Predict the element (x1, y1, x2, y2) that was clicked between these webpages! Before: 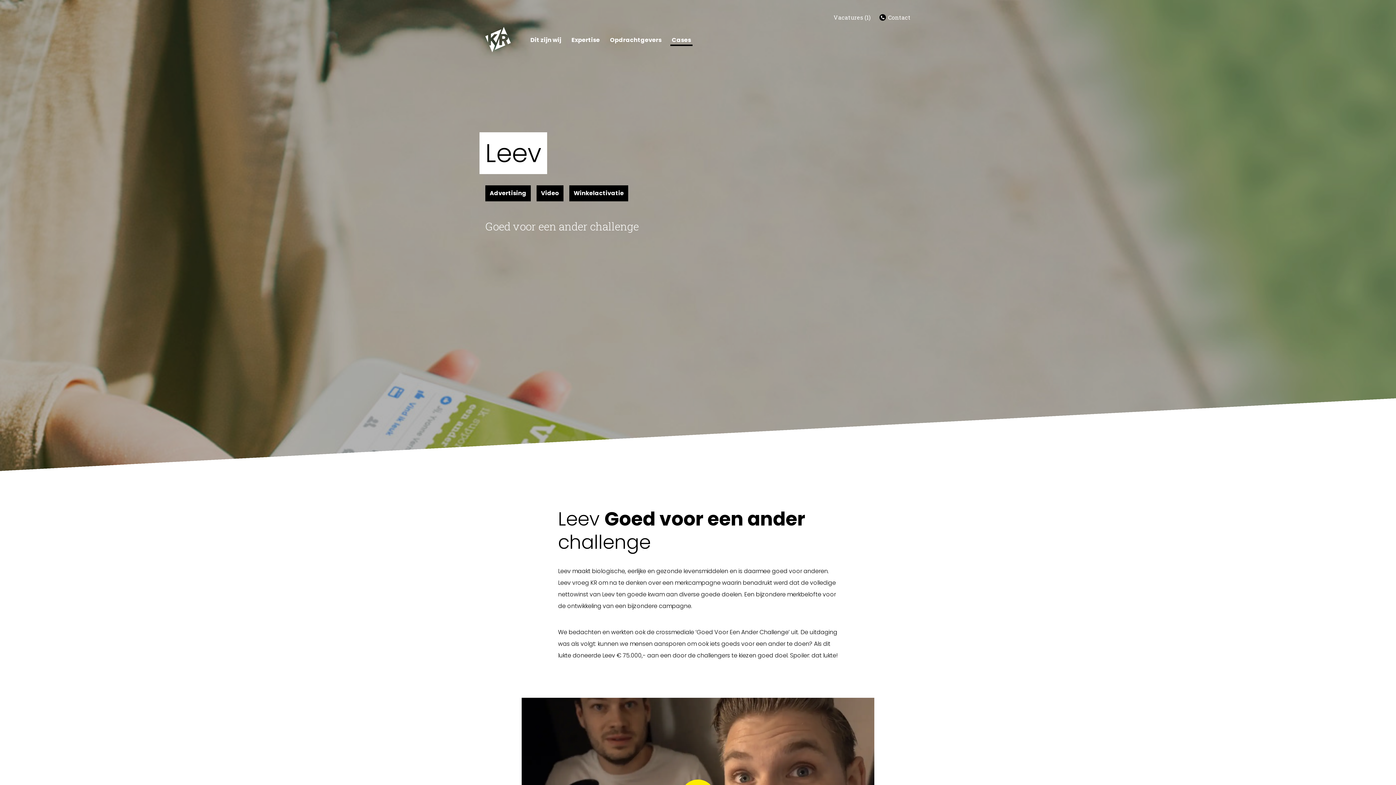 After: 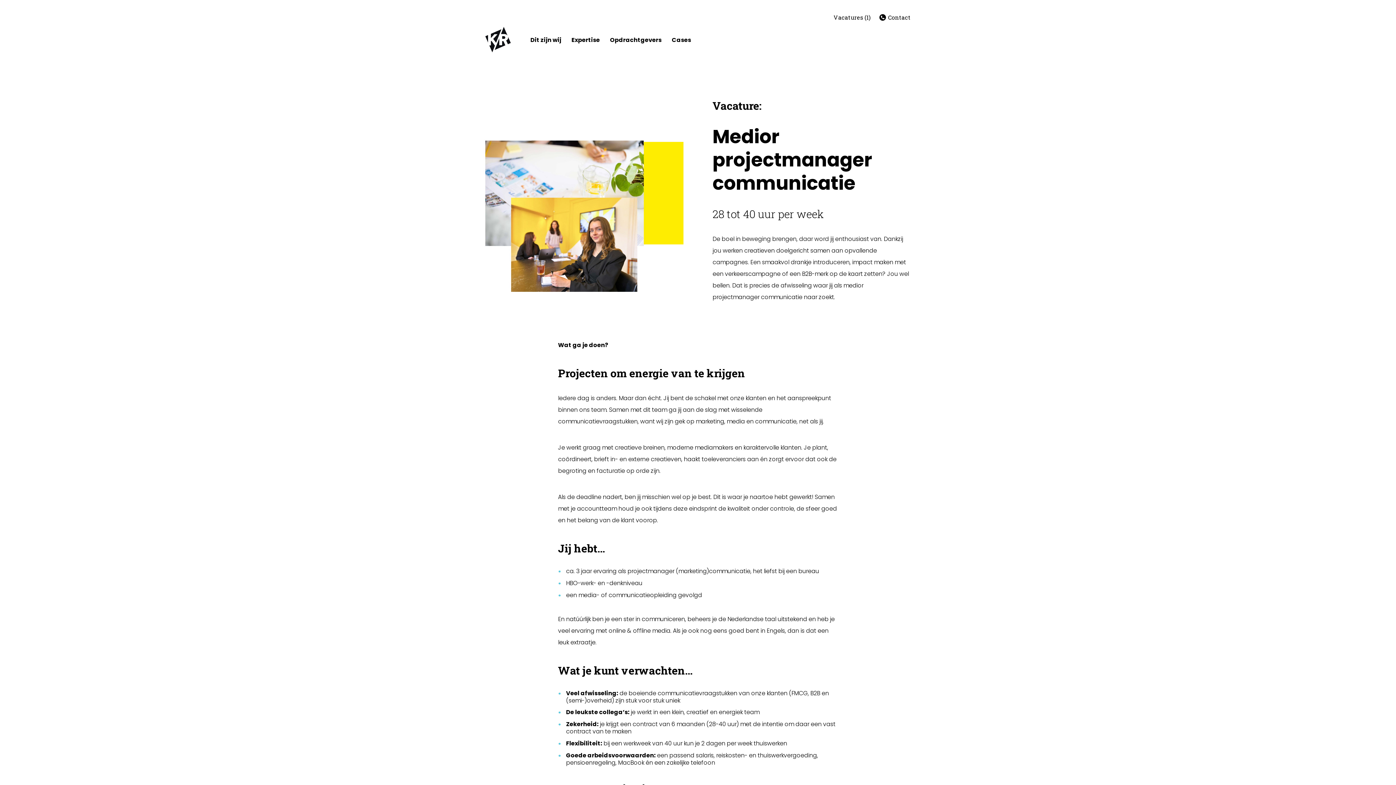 Action: bbox: (833, 11, 870, 23) label: Vacatures (1)